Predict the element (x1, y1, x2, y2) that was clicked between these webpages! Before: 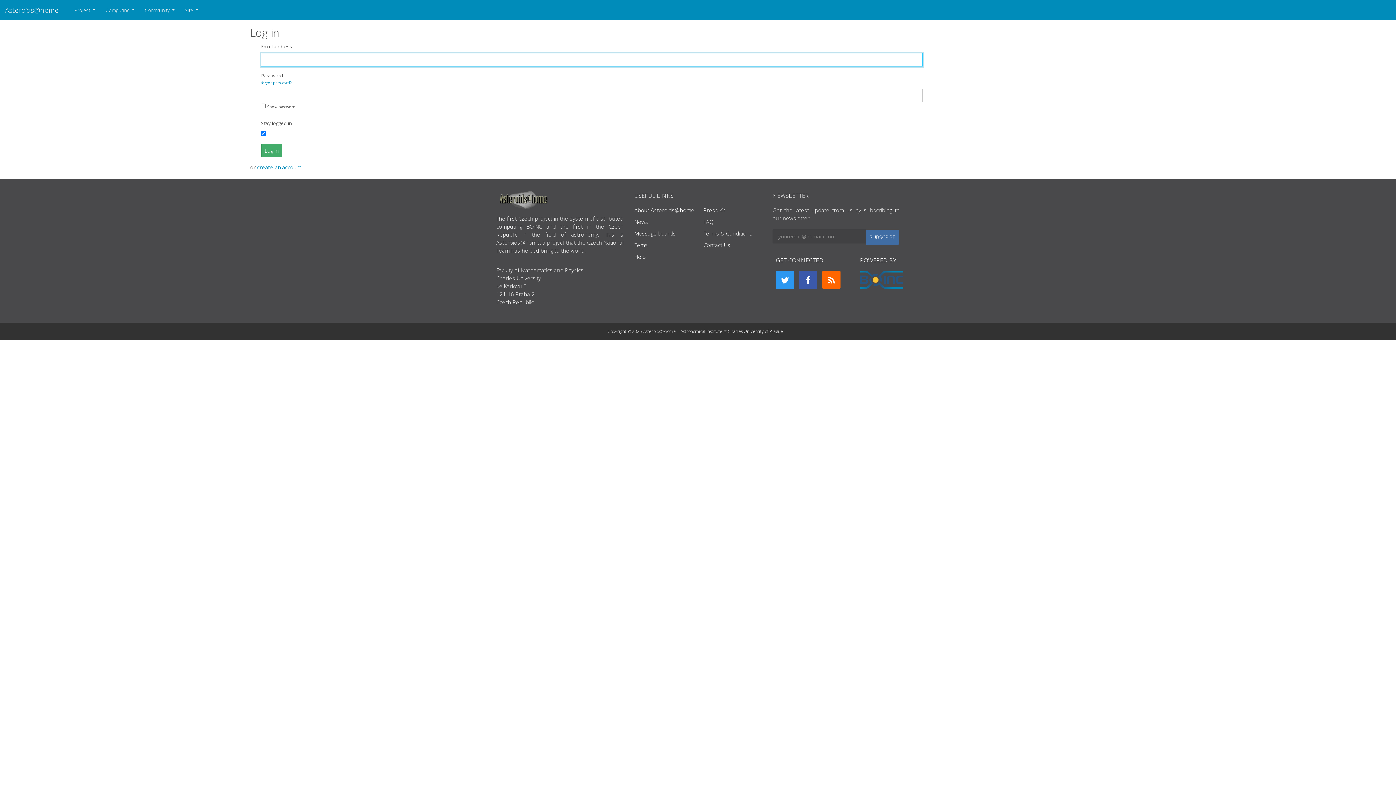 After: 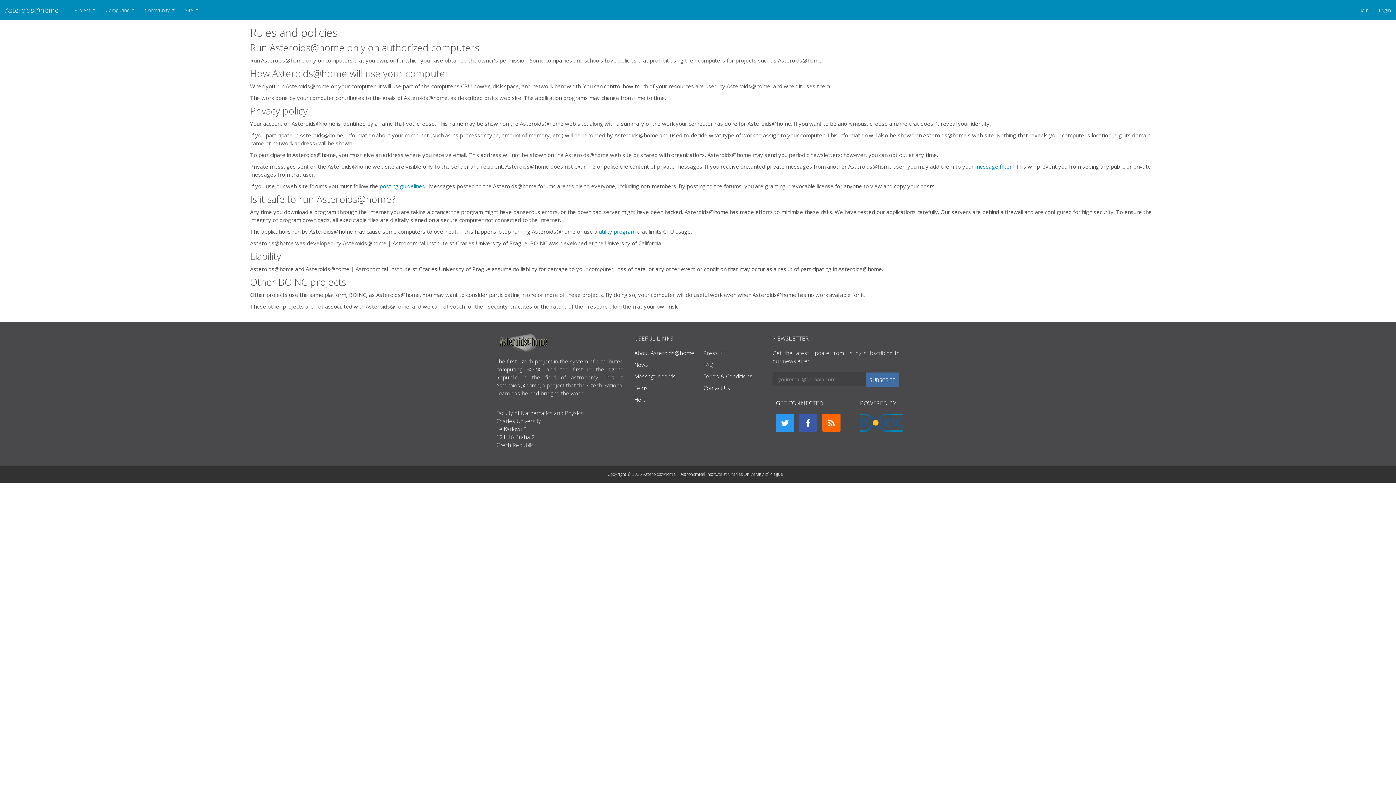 Action: label: Terms & Conditions bbox: (703, 229, 752, 237)